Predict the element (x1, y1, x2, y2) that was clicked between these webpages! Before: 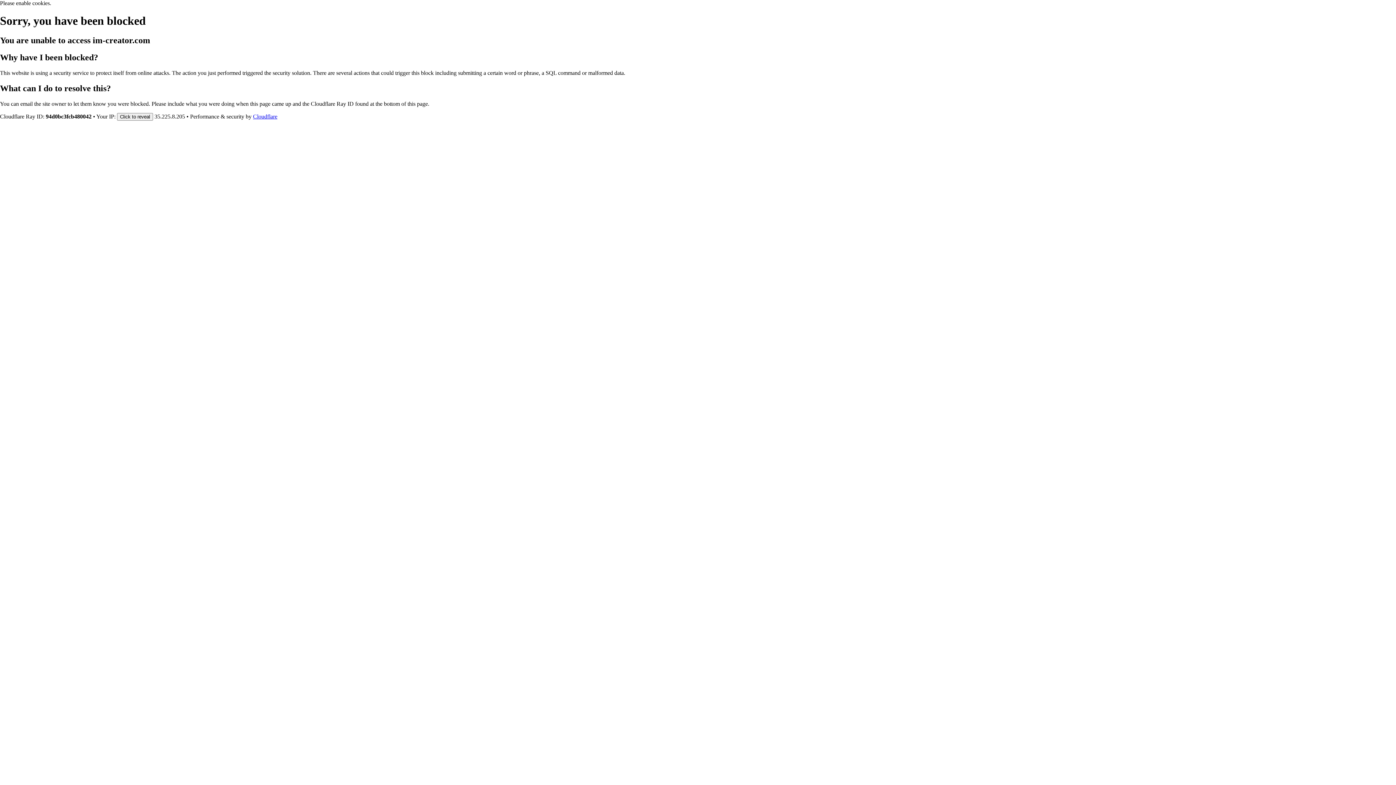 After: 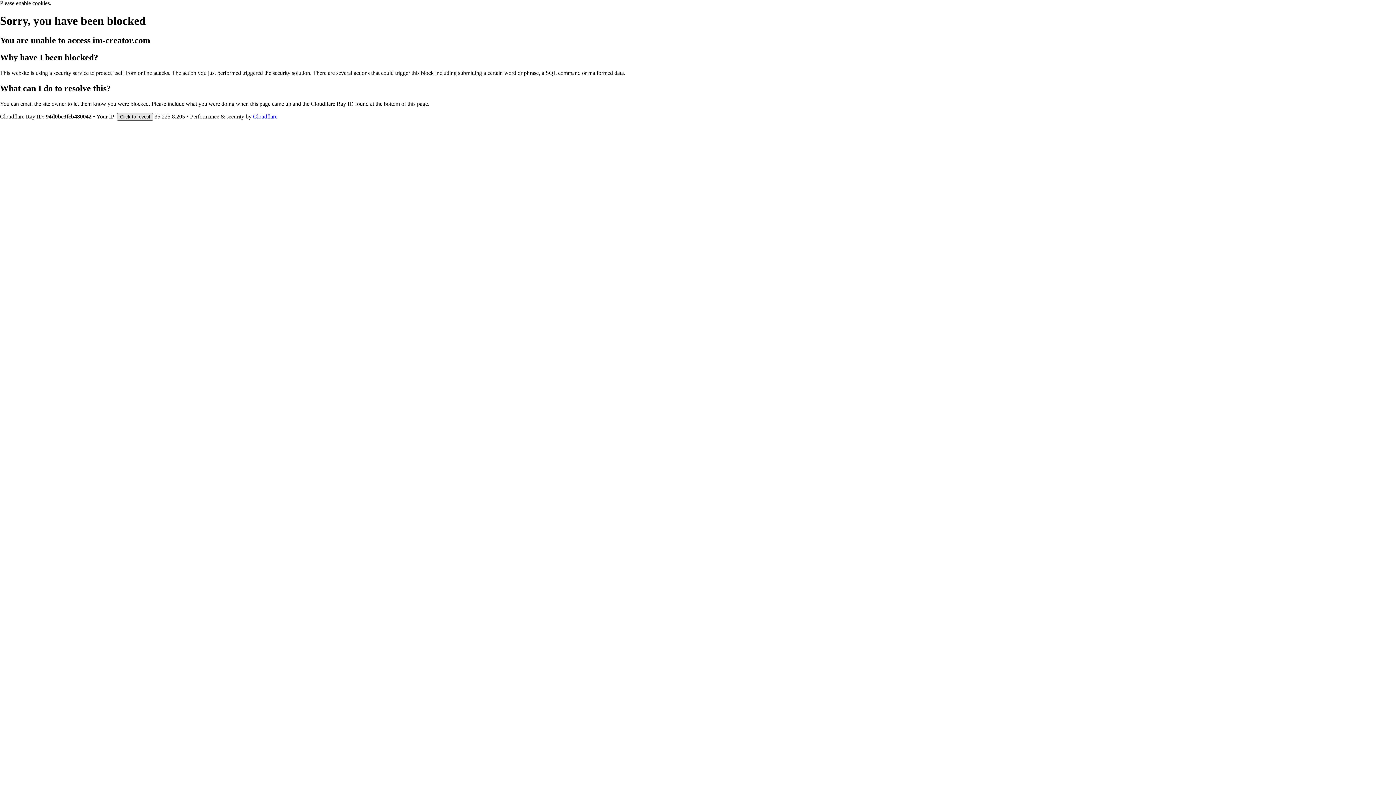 Action: bbox: (117, 112, 153, 120) label: Click to reveal